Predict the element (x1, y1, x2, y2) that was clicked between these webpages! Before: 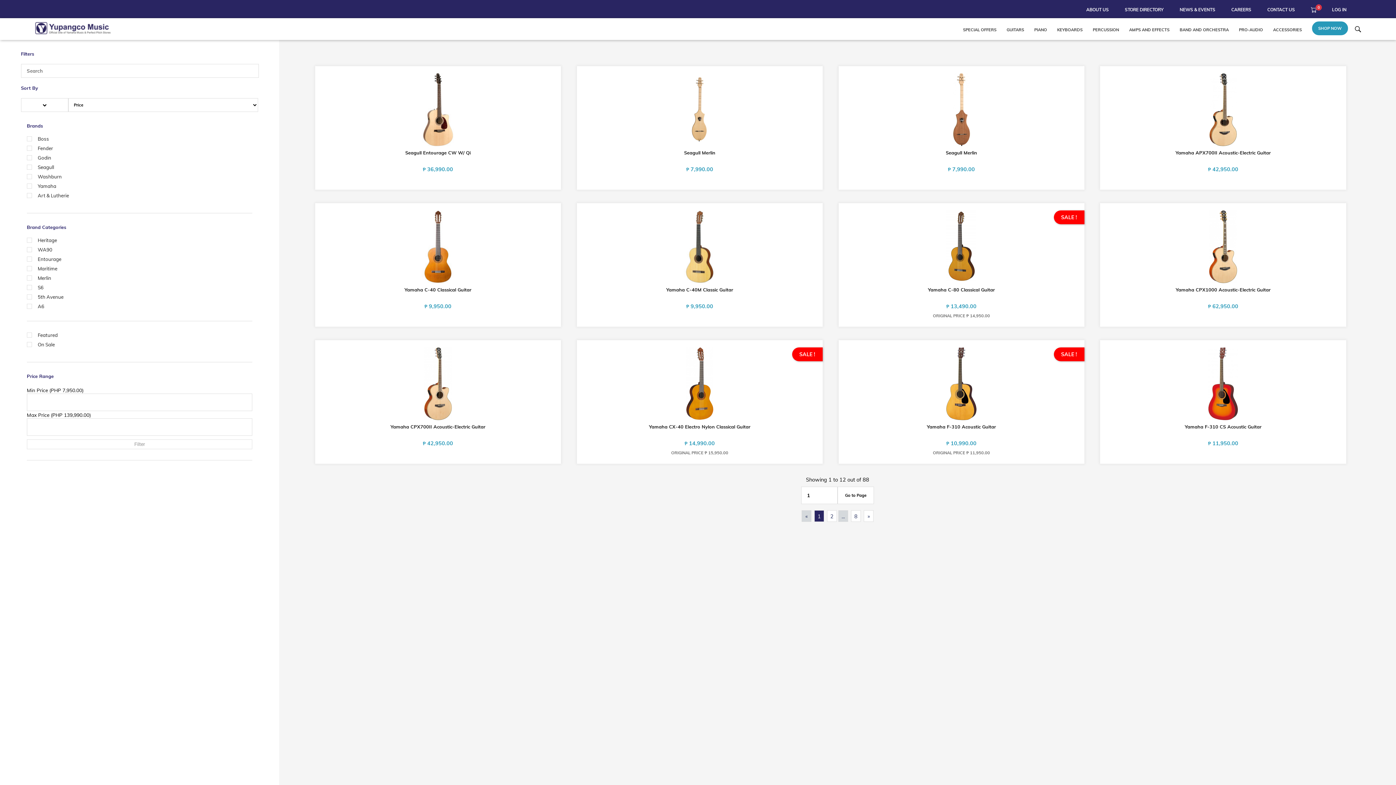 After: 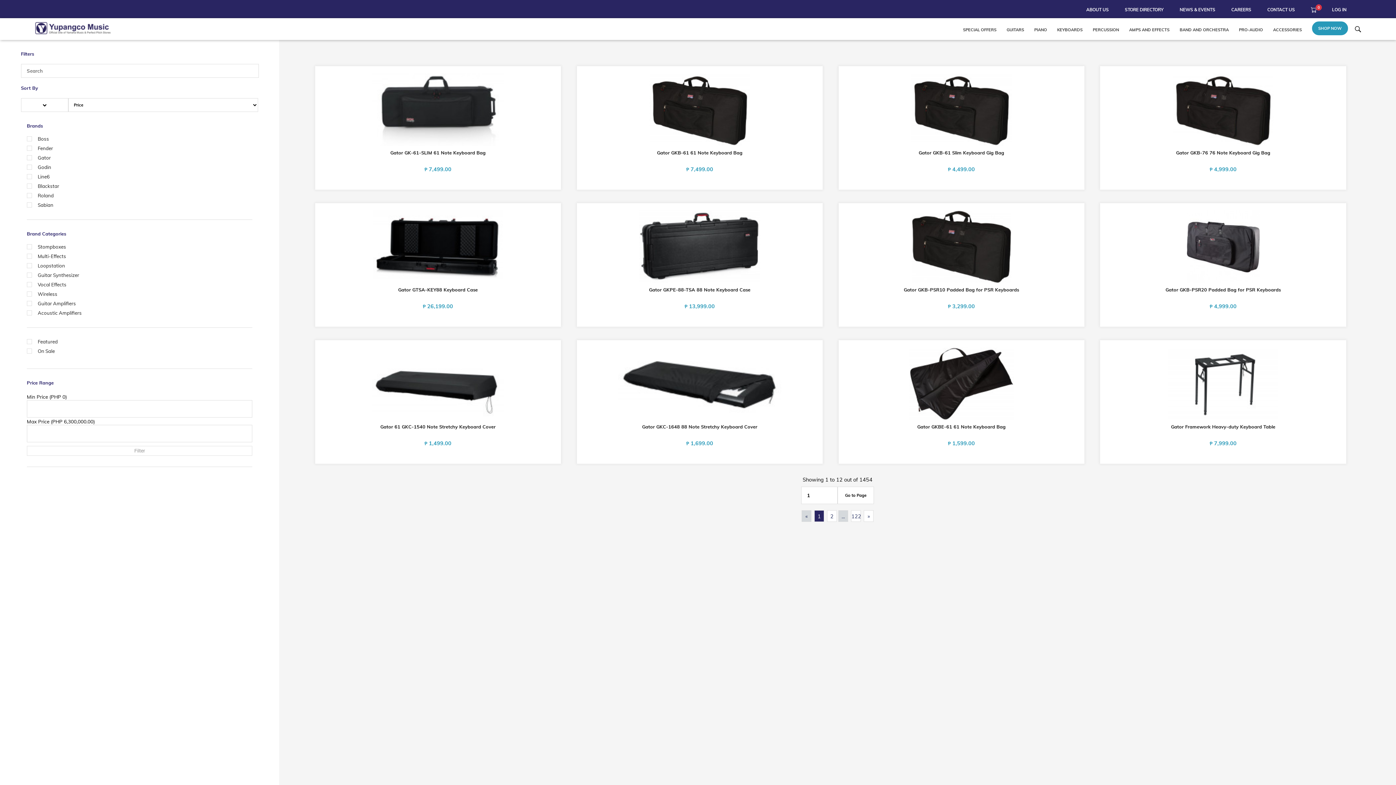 Action: label: SHOP NOW bbox: (1312, 21, 1348, 35)